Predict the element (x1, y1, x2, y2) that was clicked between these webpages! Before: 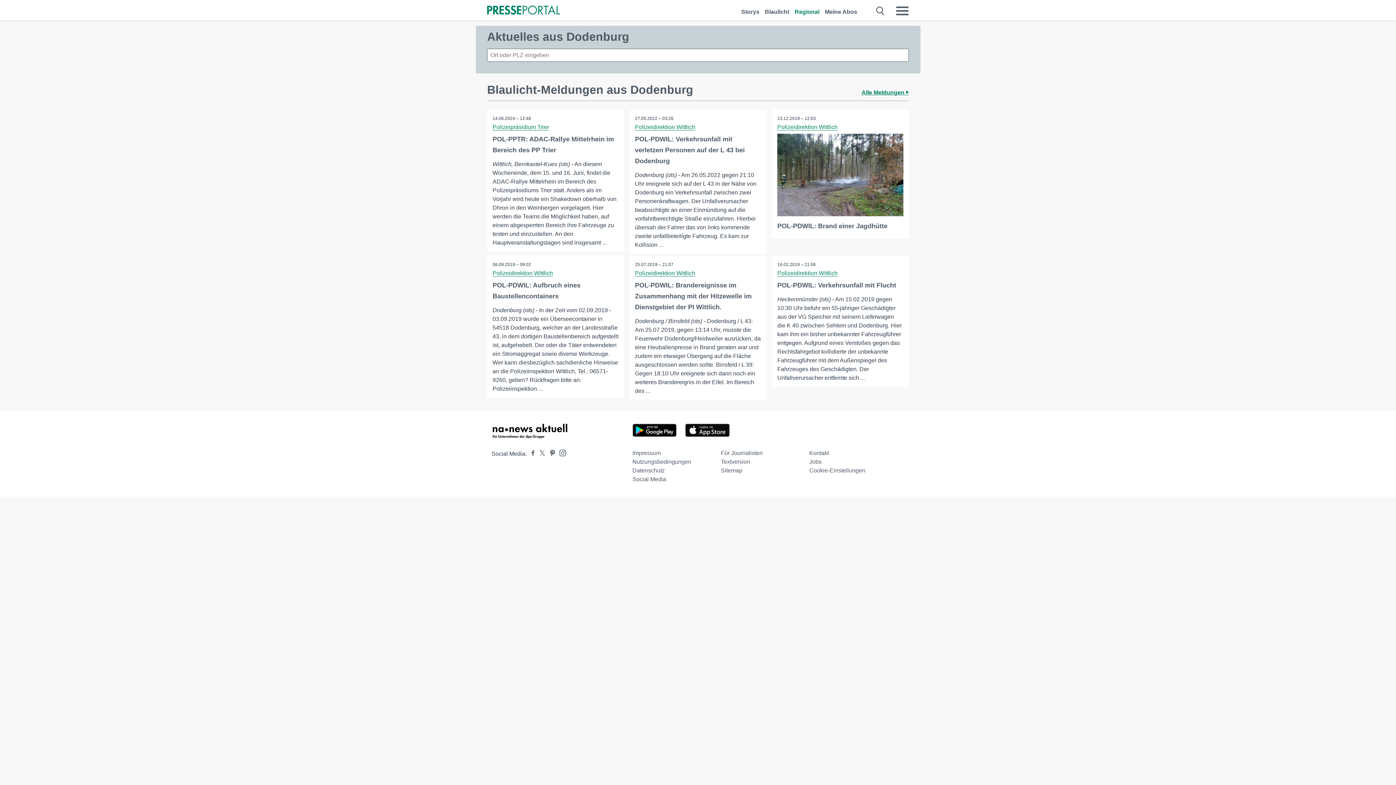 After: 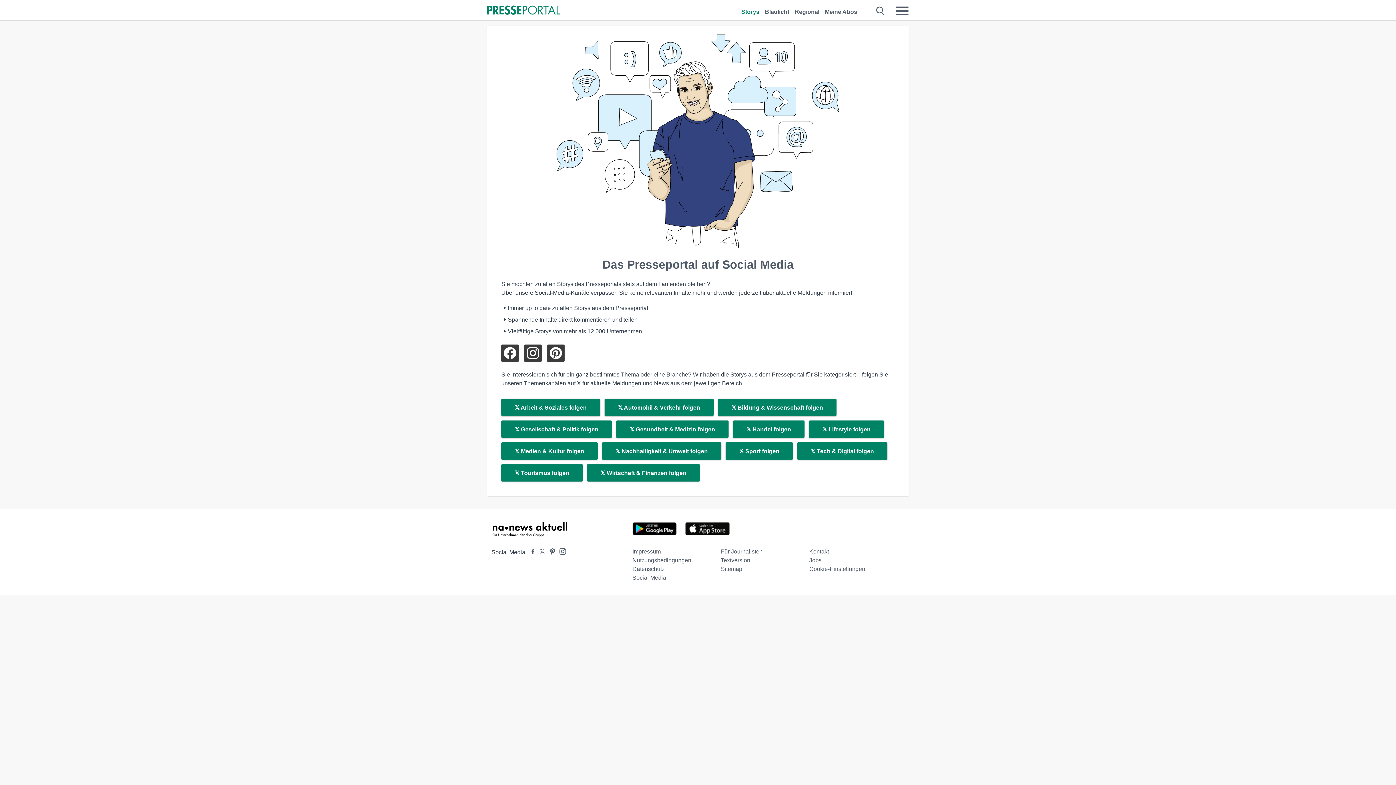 Action: label: Social Media bbox: (632, 476, 666, 482)